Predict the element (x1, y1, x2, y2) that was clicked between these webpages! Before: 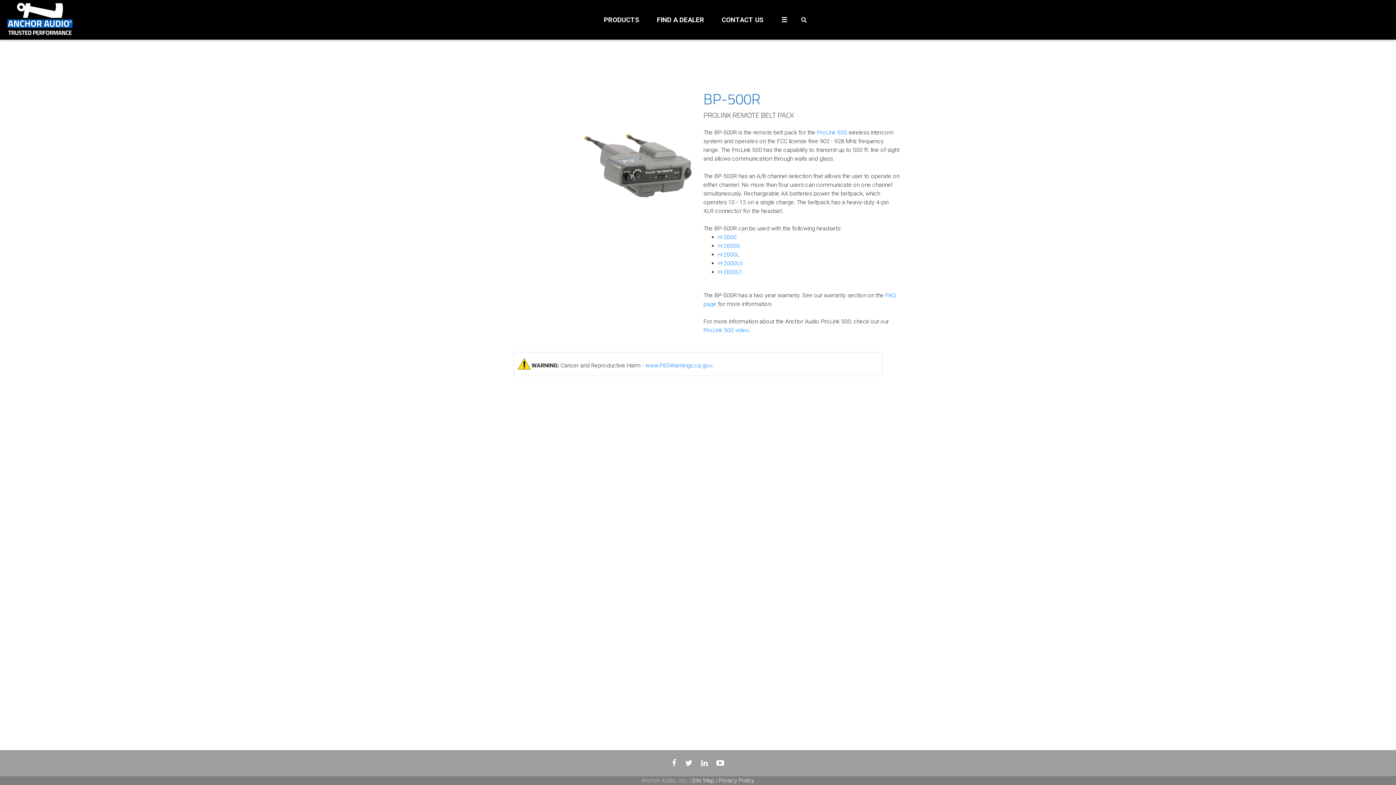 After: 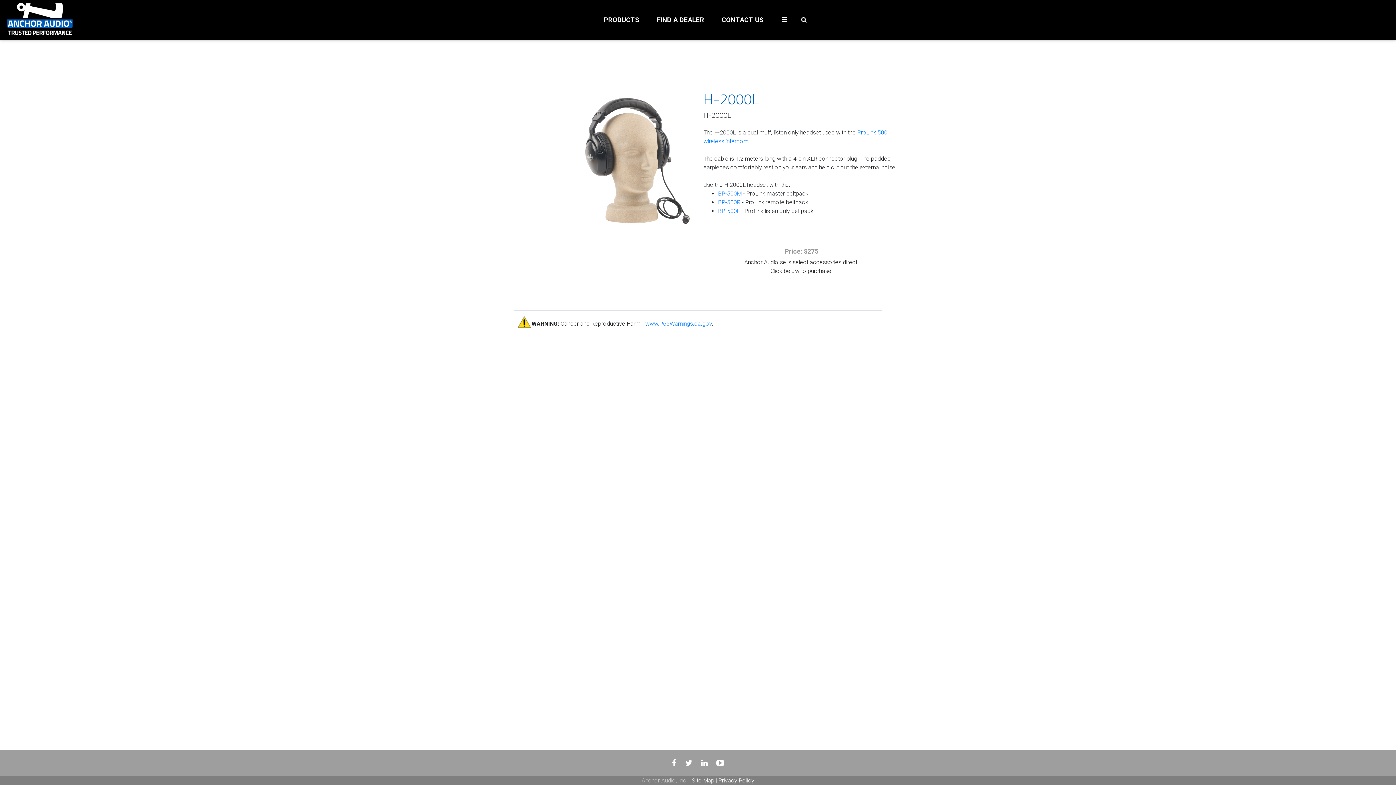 Action: bbox: (718, 251, 739, 258) label: H-2000L